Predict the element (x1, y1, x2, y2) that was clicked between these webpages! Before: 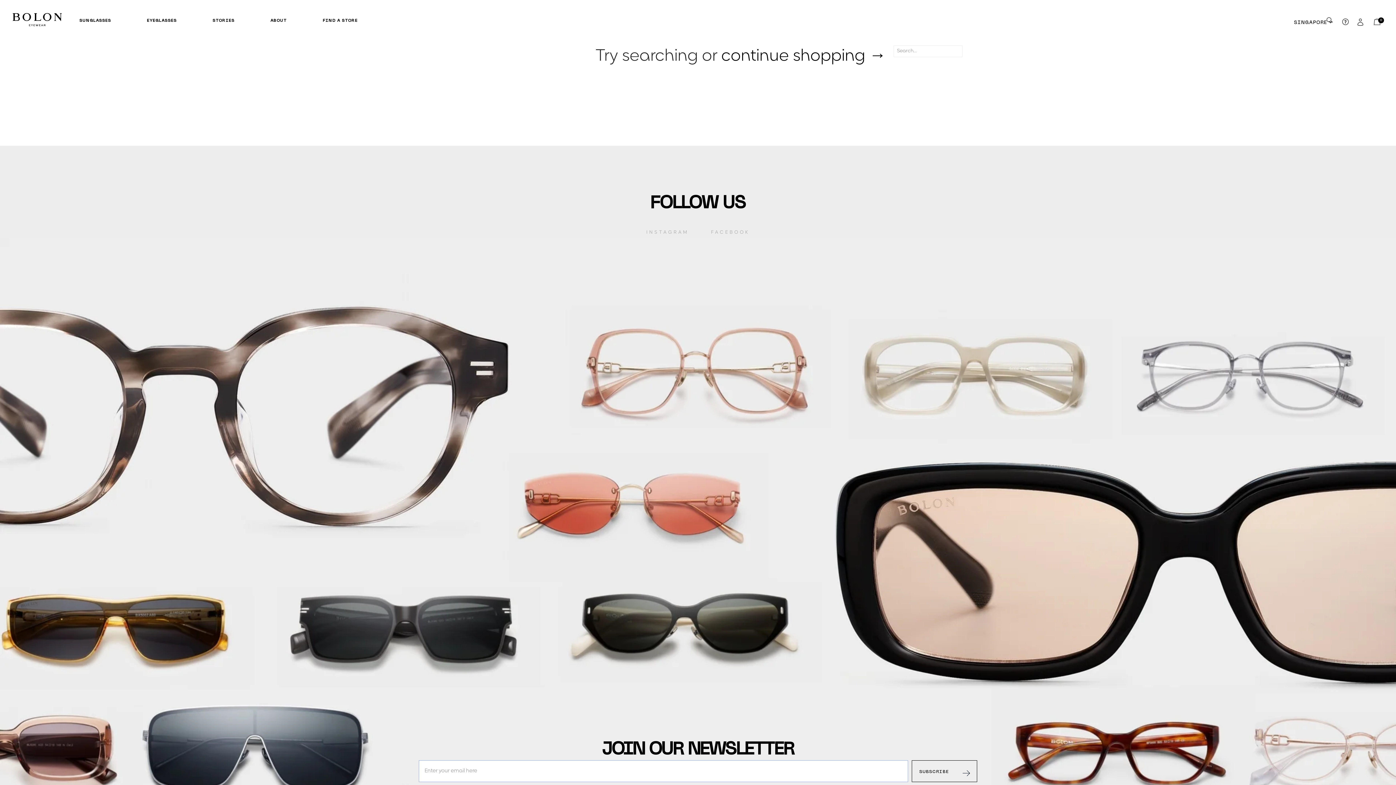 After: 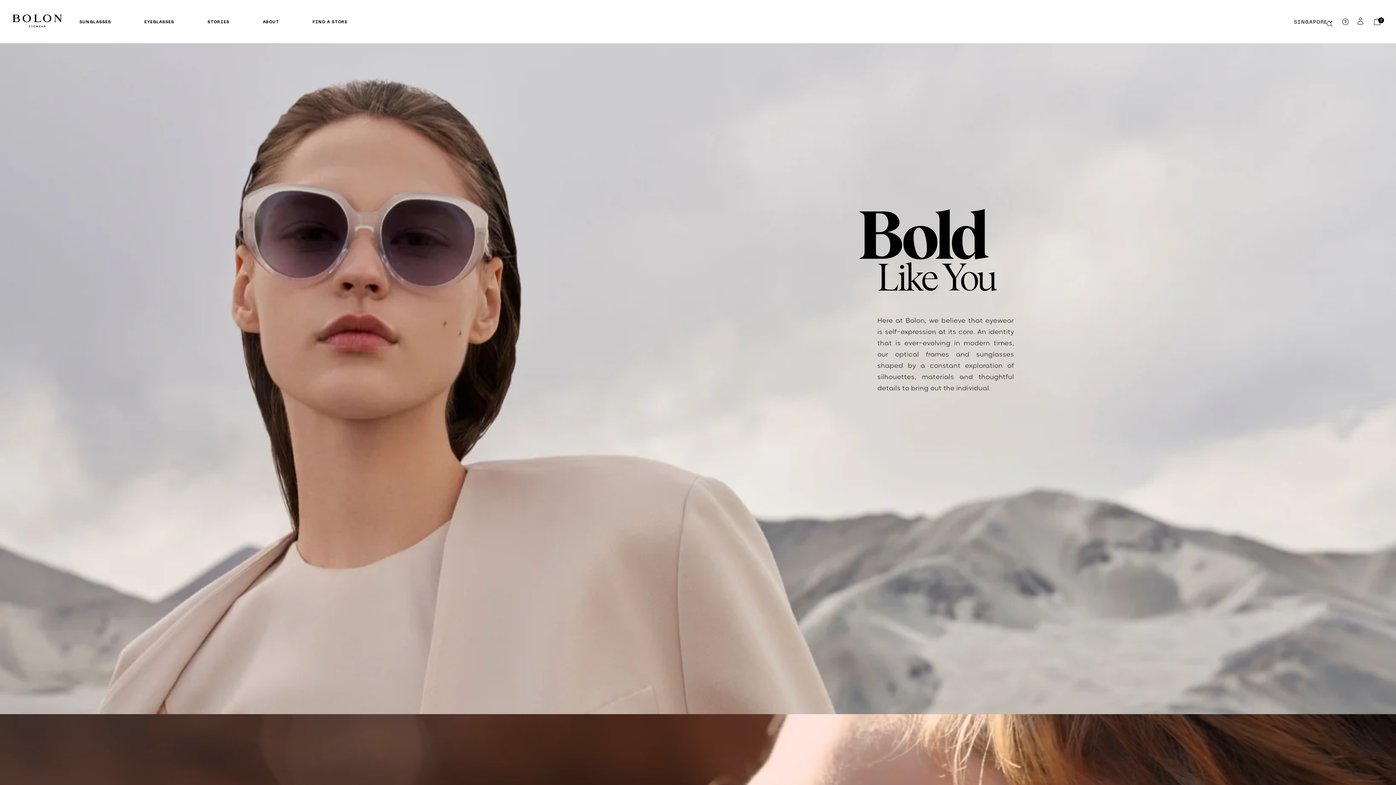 Action: label: ABOUT bbox: (270, 14, 287, 26)